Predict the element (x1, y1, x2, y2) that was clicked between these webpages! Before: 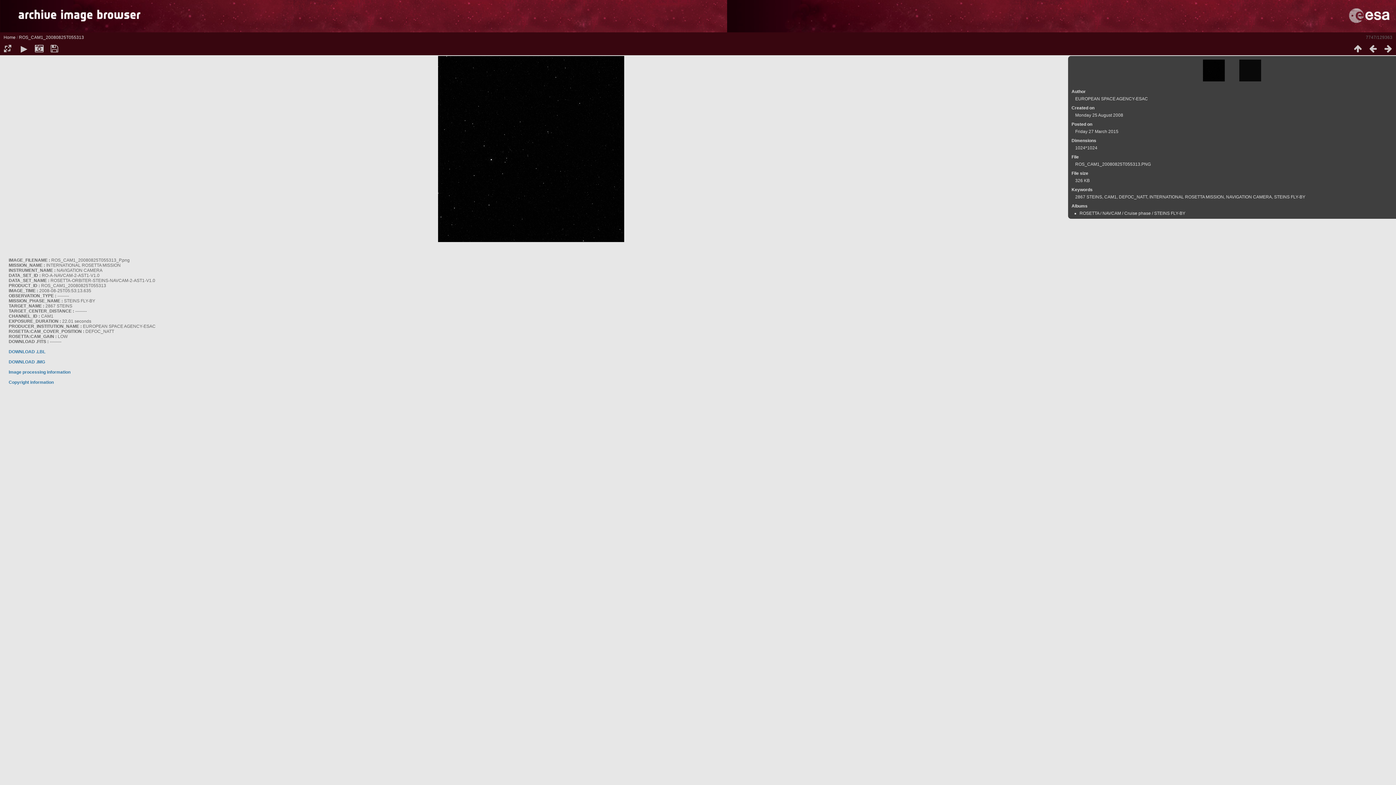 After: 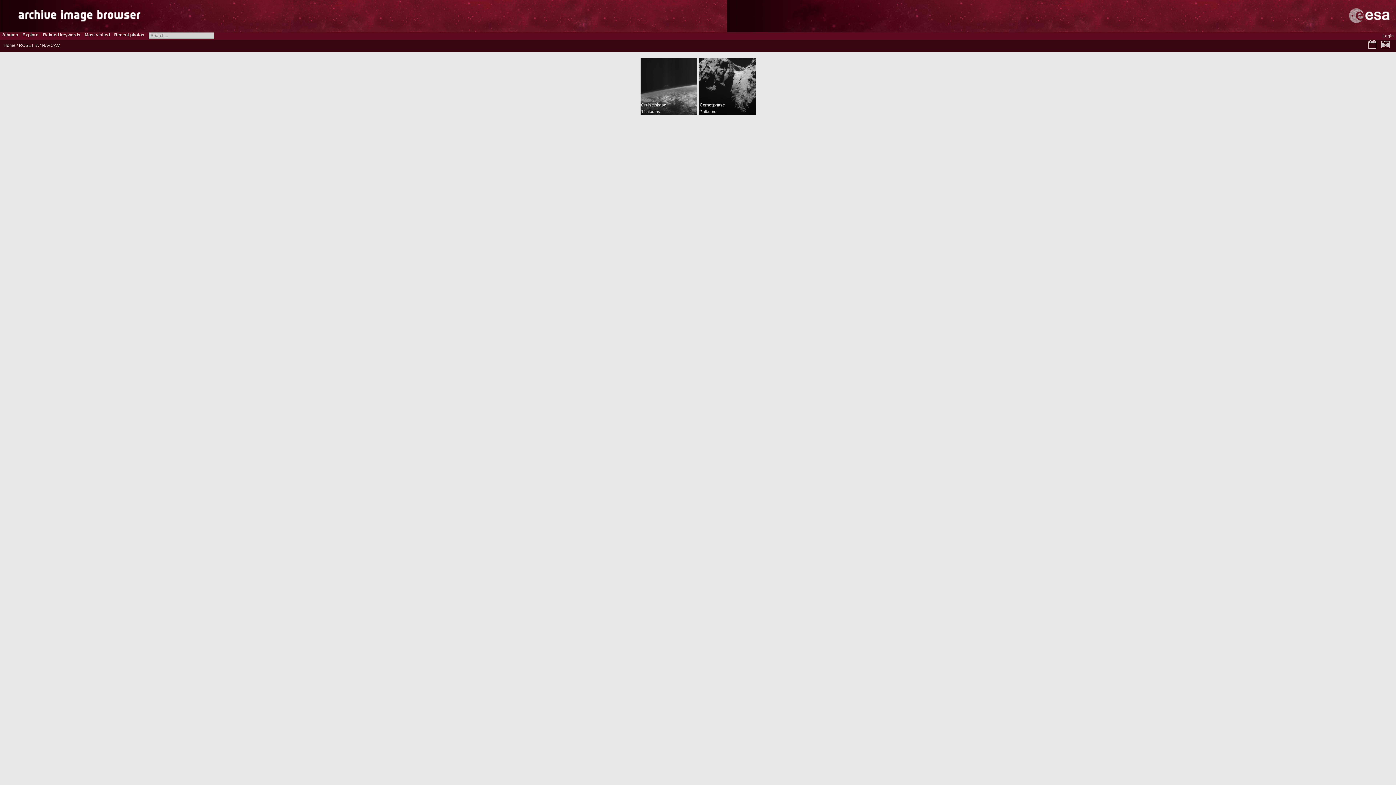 Action: label: NAVCAM bbox: (1102, 210, 1121, 216)